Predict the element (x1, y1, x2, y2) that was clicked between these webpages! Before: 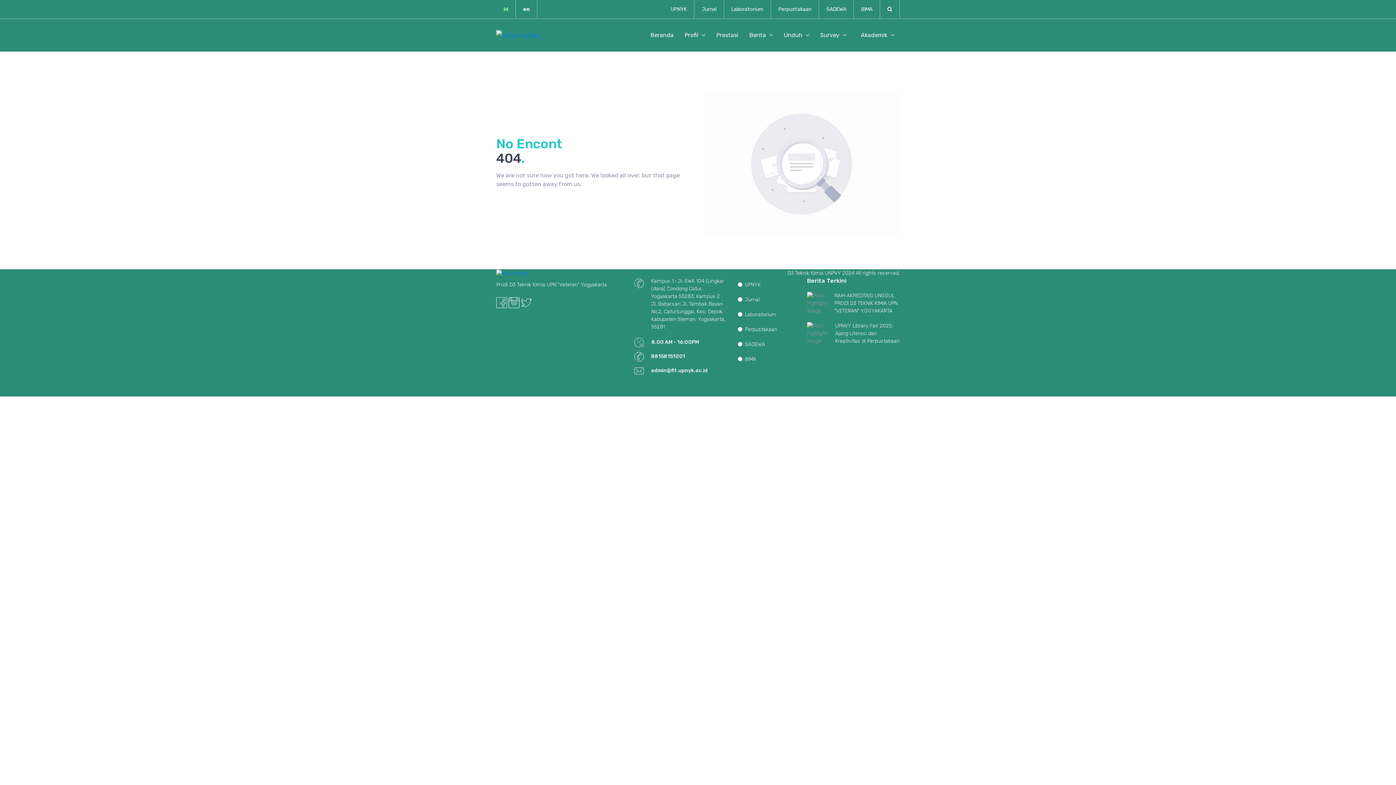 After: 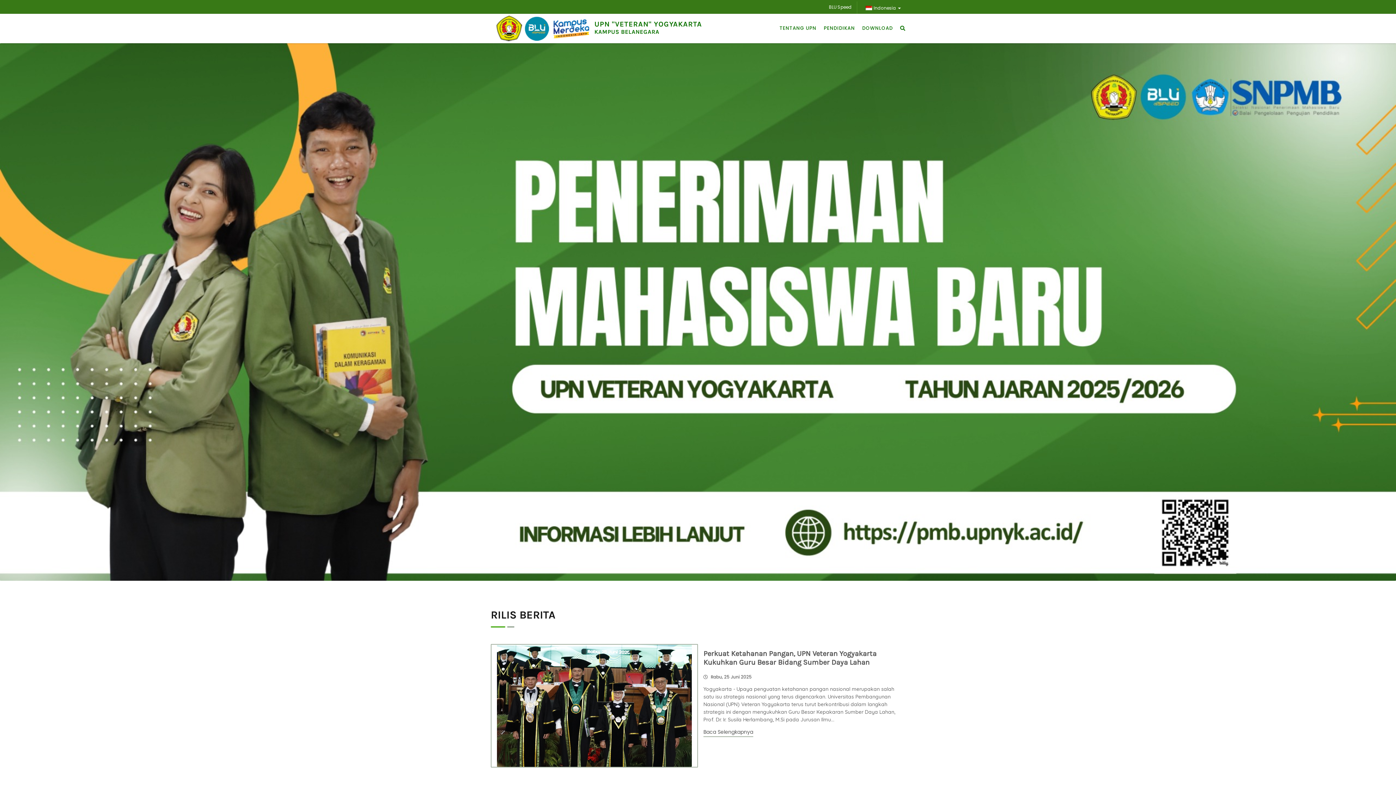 Action: bbox: (738, 277, 796, 292) label: UPNYK